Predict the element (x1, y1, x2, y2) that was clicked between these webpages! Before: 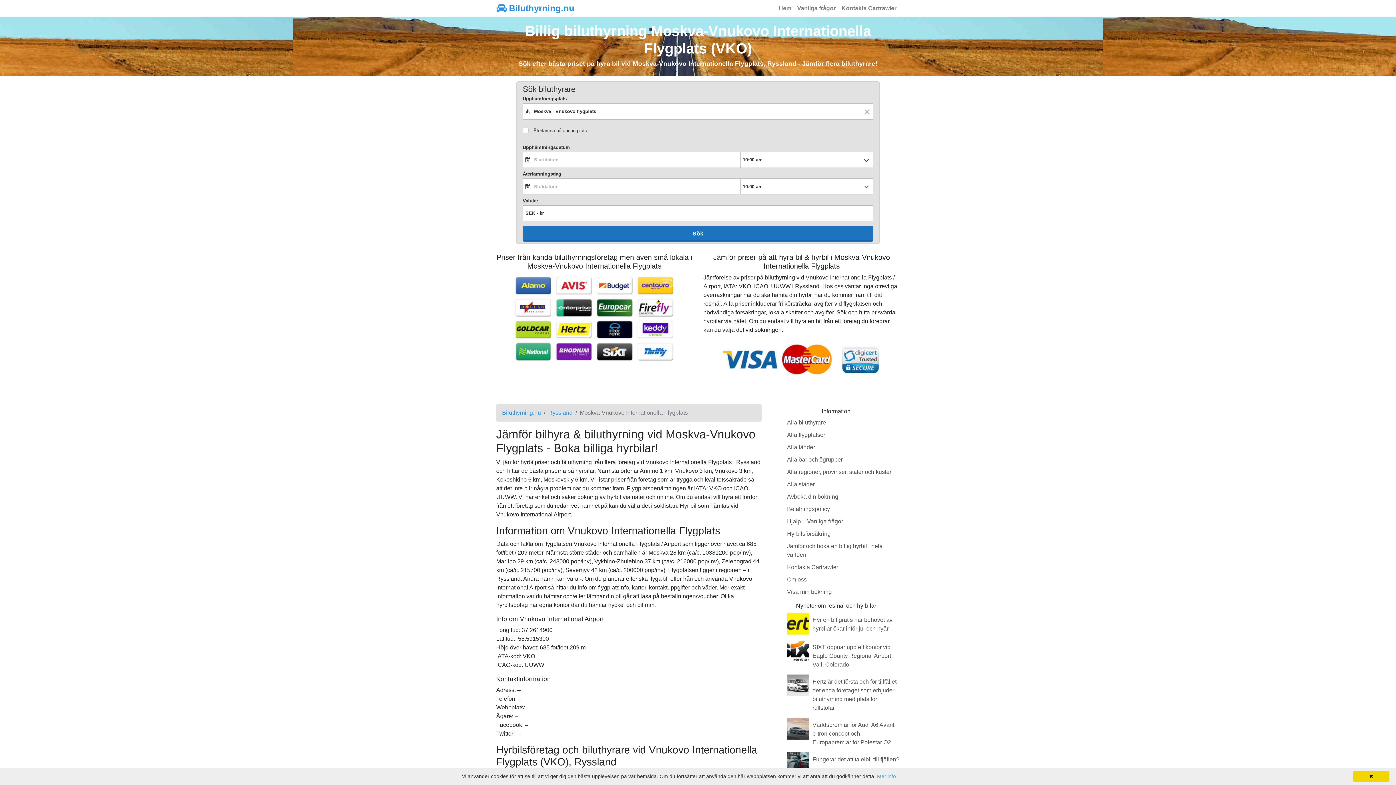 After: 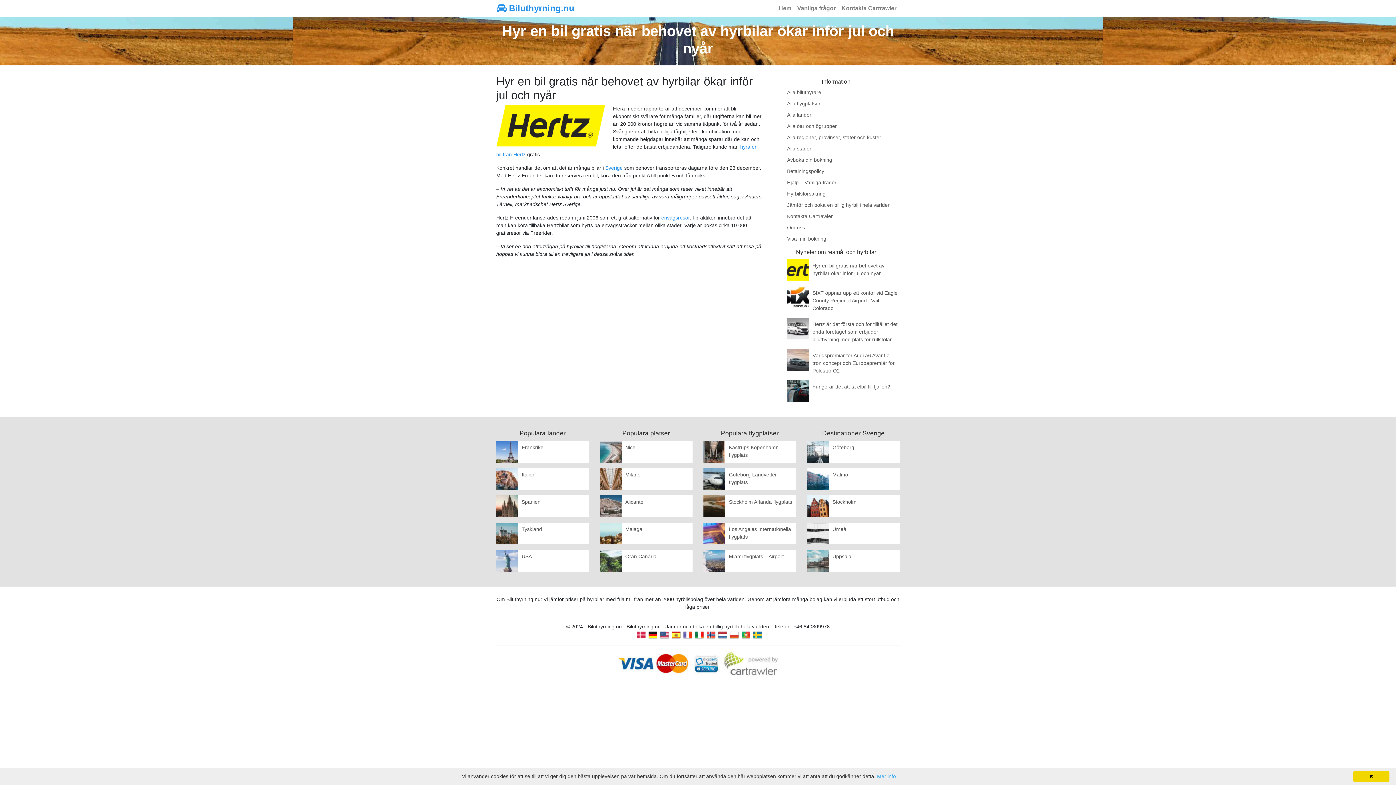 Action: bbox: (787, 620, 812, 626)